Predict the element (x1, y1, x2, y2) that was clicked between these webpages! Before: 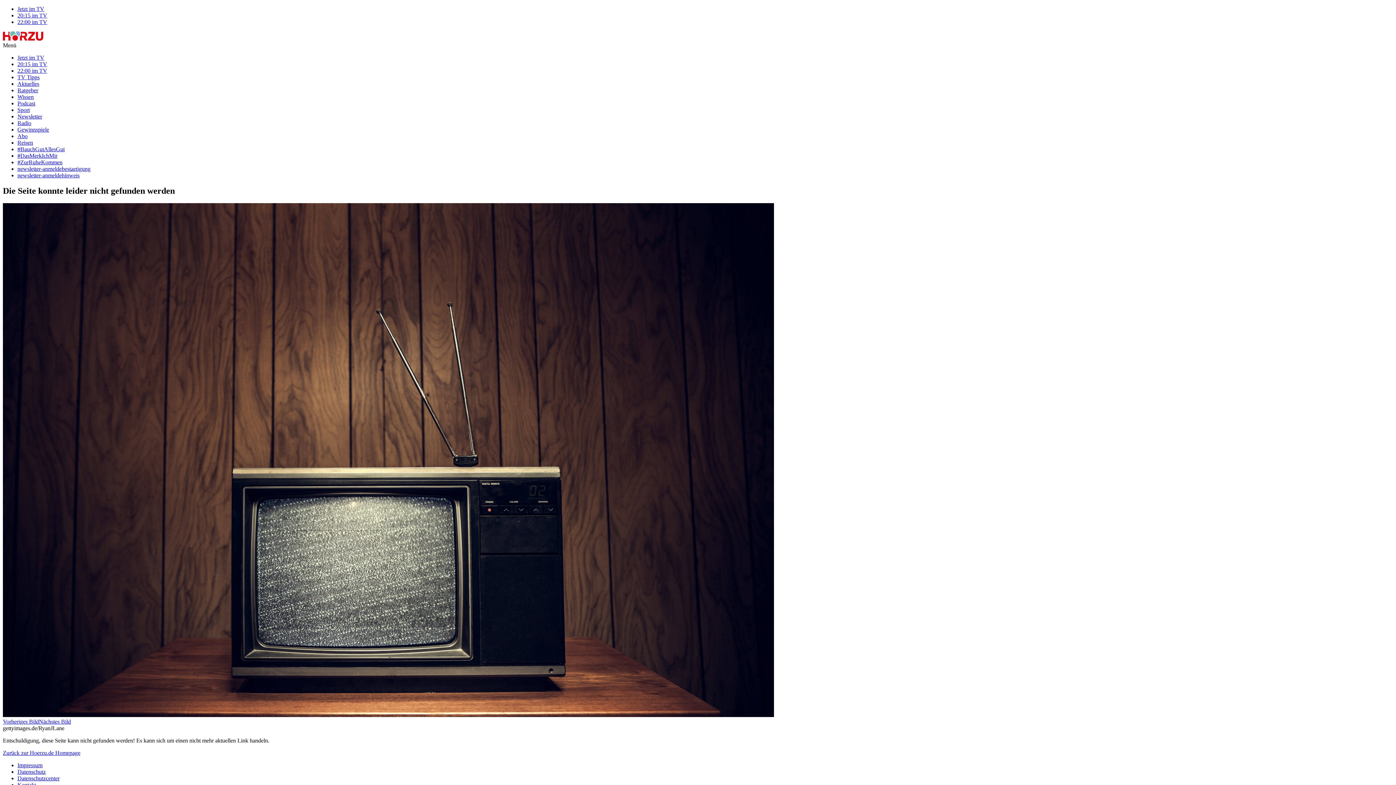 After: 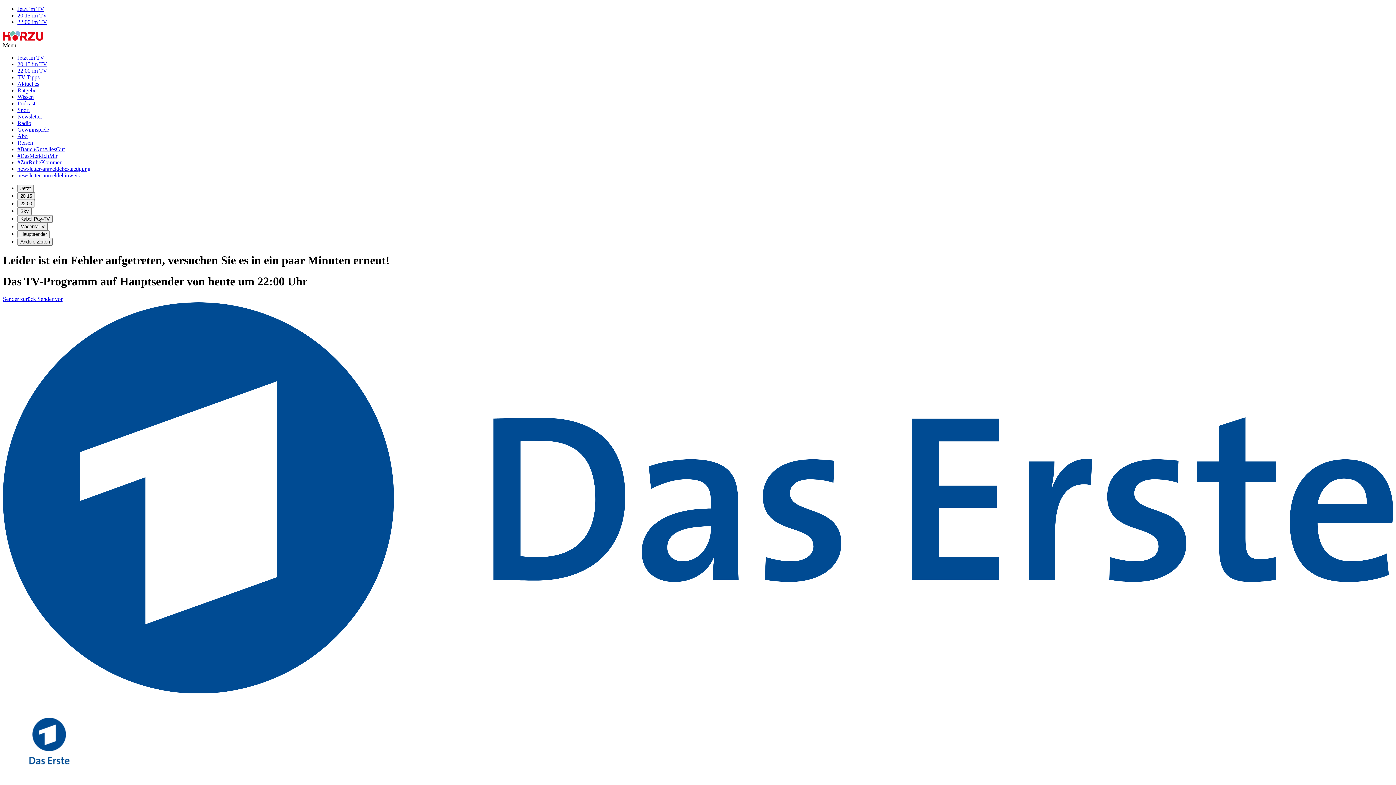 Action: bbox: (17, 67, 47, 73) label: 22:00 im TV